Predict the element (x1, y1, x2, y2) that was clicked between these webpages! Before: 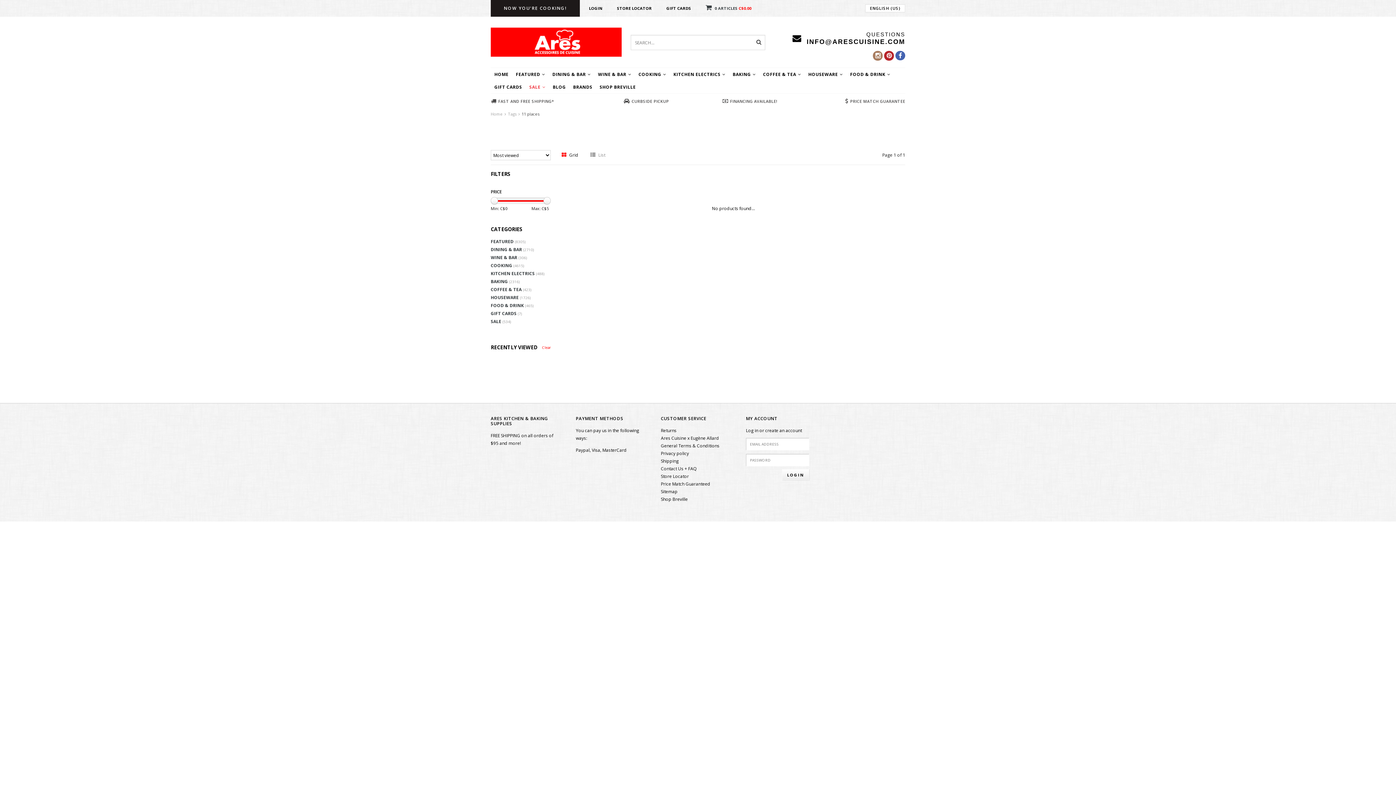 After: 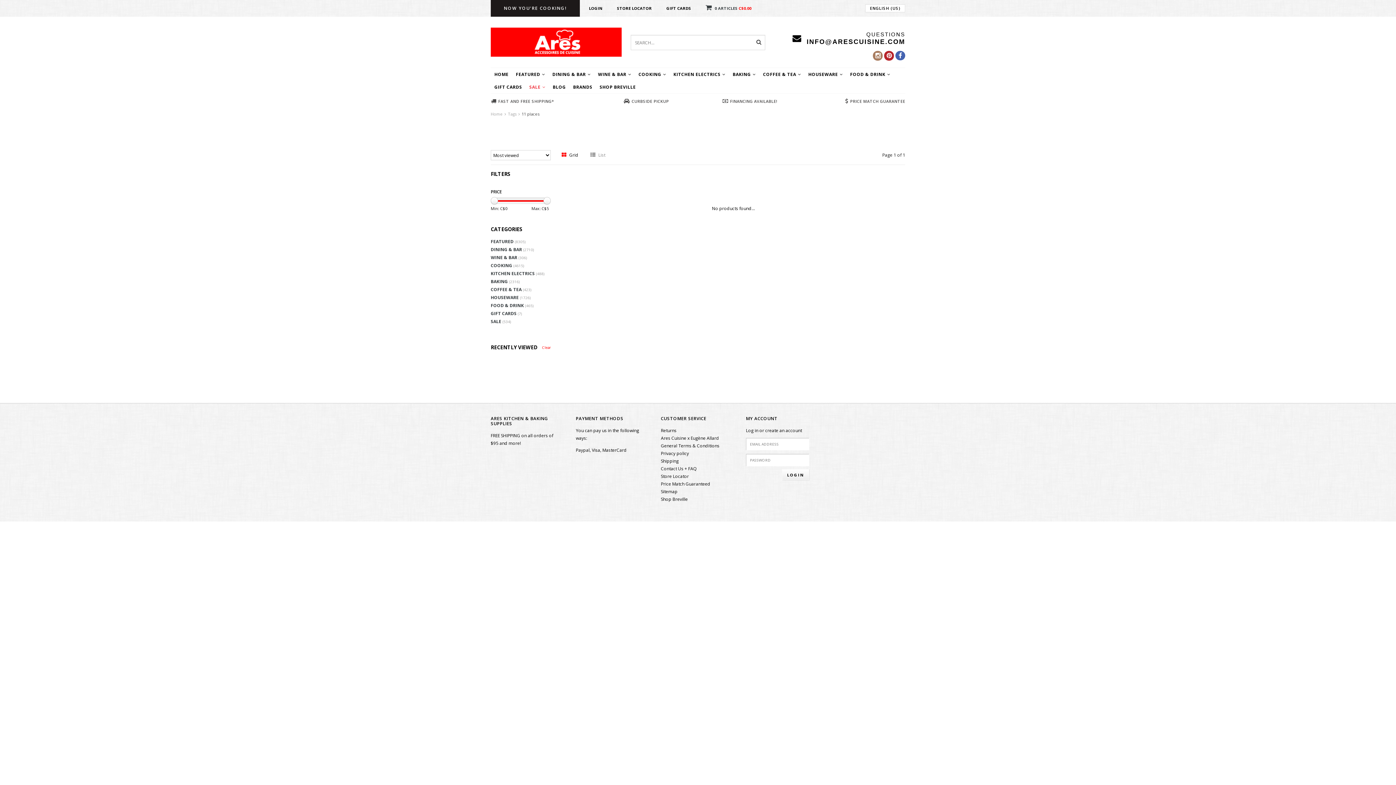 Action: bbox: (543, 197, 551, 204)